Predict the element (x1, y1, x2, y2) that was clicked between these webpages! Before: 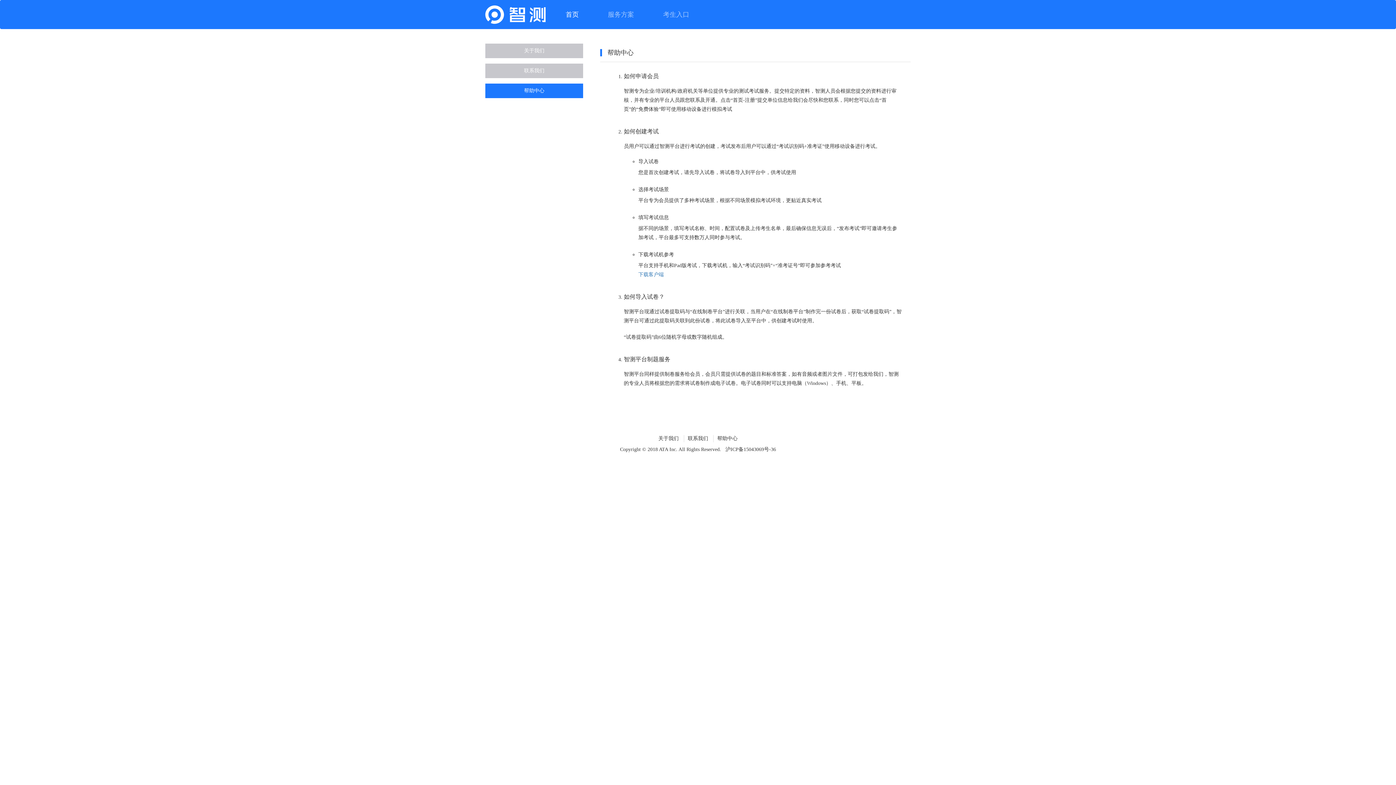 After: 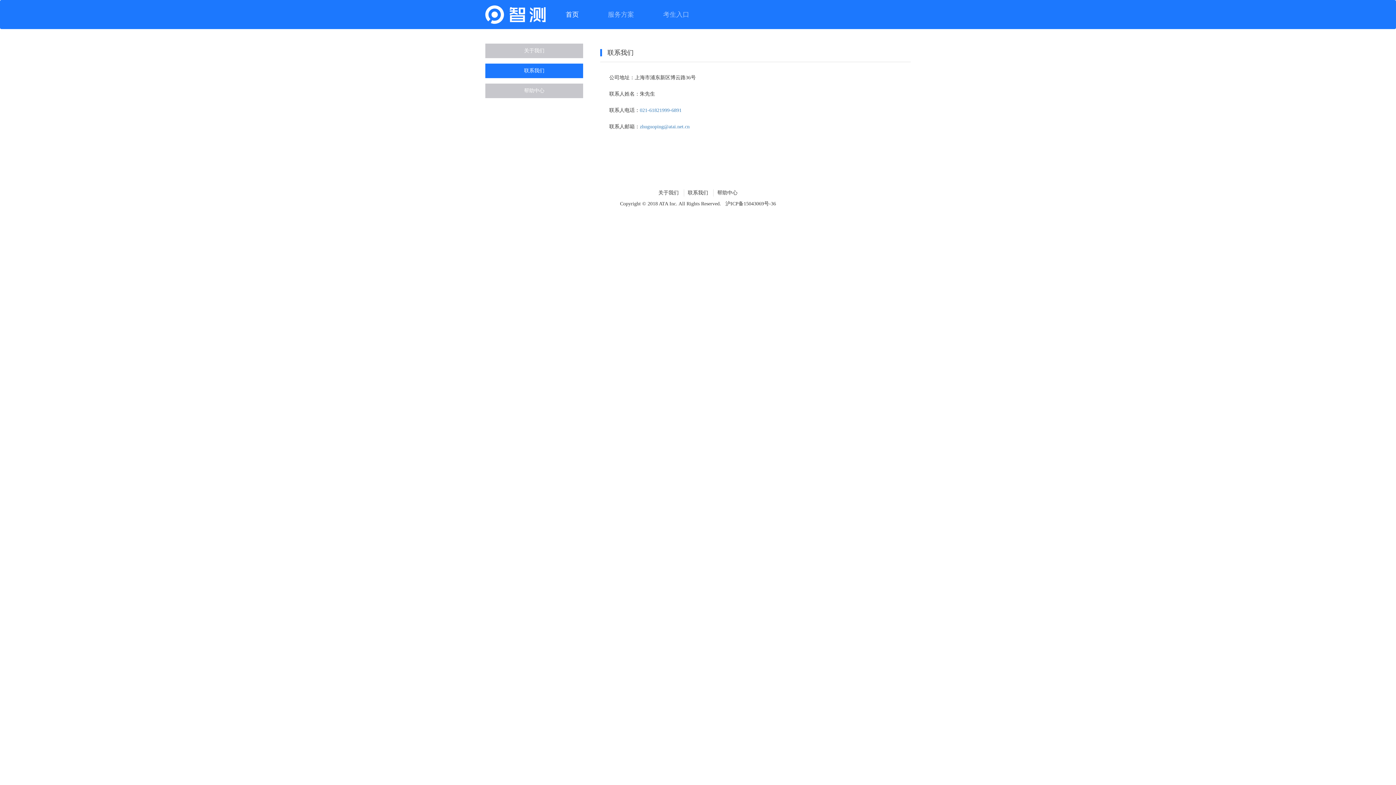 Action: bbox: (688, 436, 708, 441) label: 联系我们